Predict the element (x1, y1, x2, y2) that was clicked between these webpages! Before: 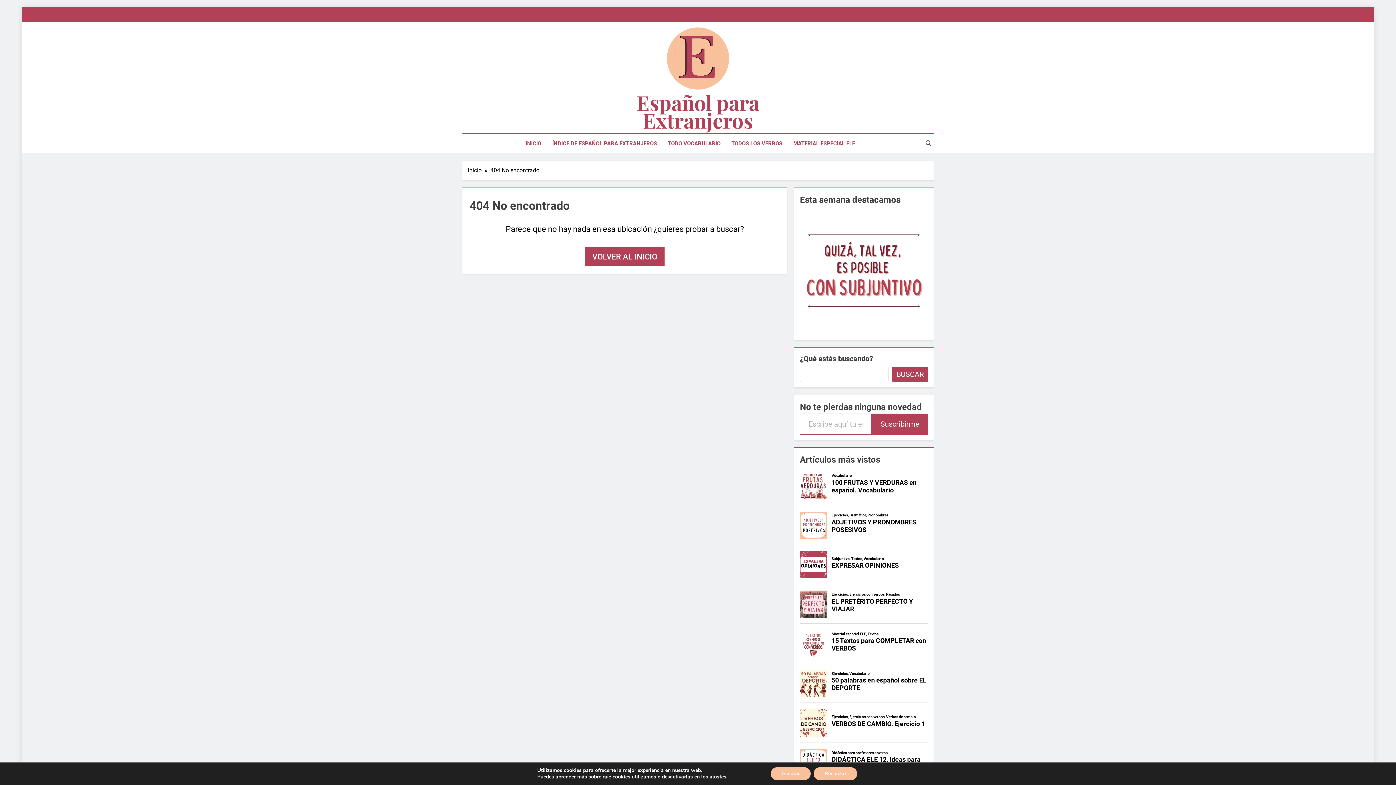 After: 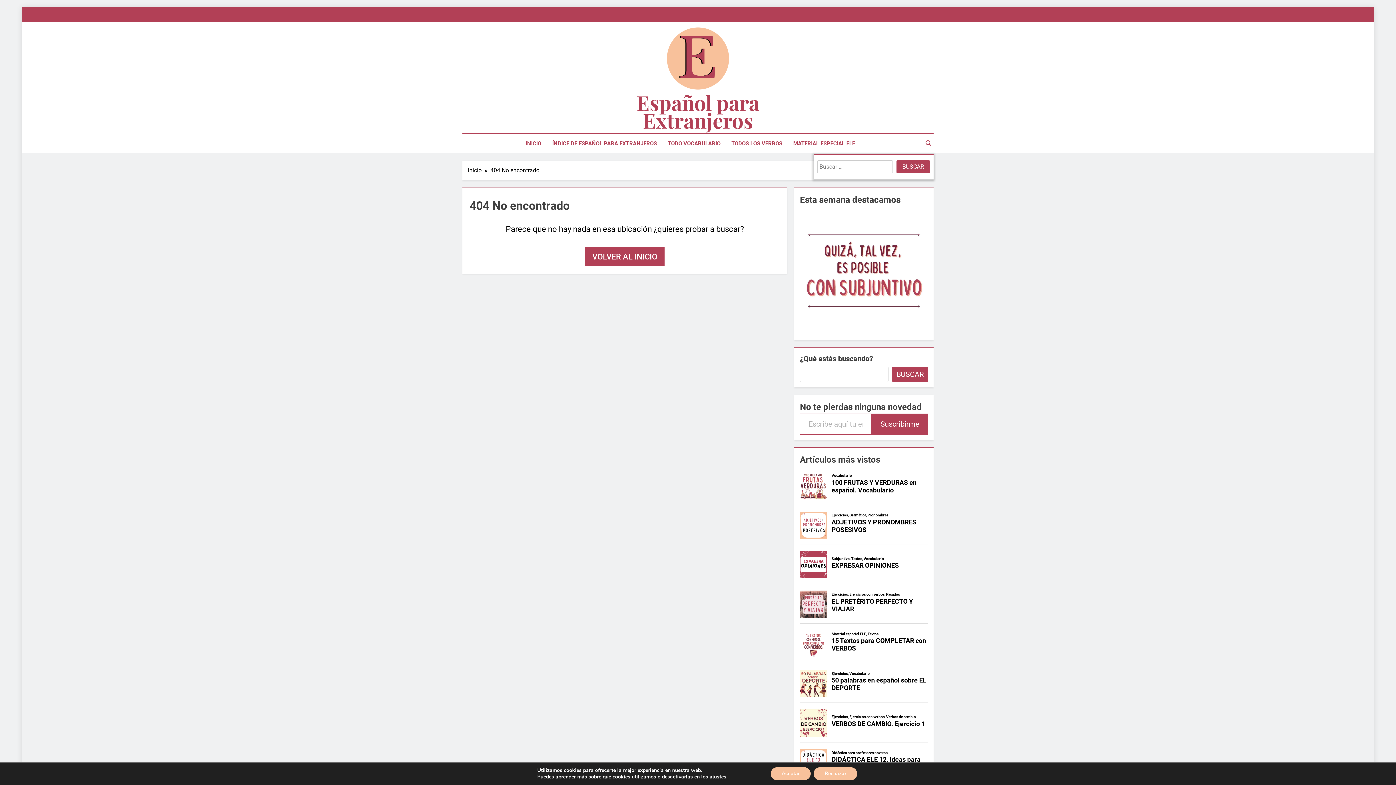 Action: bbox: (925, 140, 931, 146)